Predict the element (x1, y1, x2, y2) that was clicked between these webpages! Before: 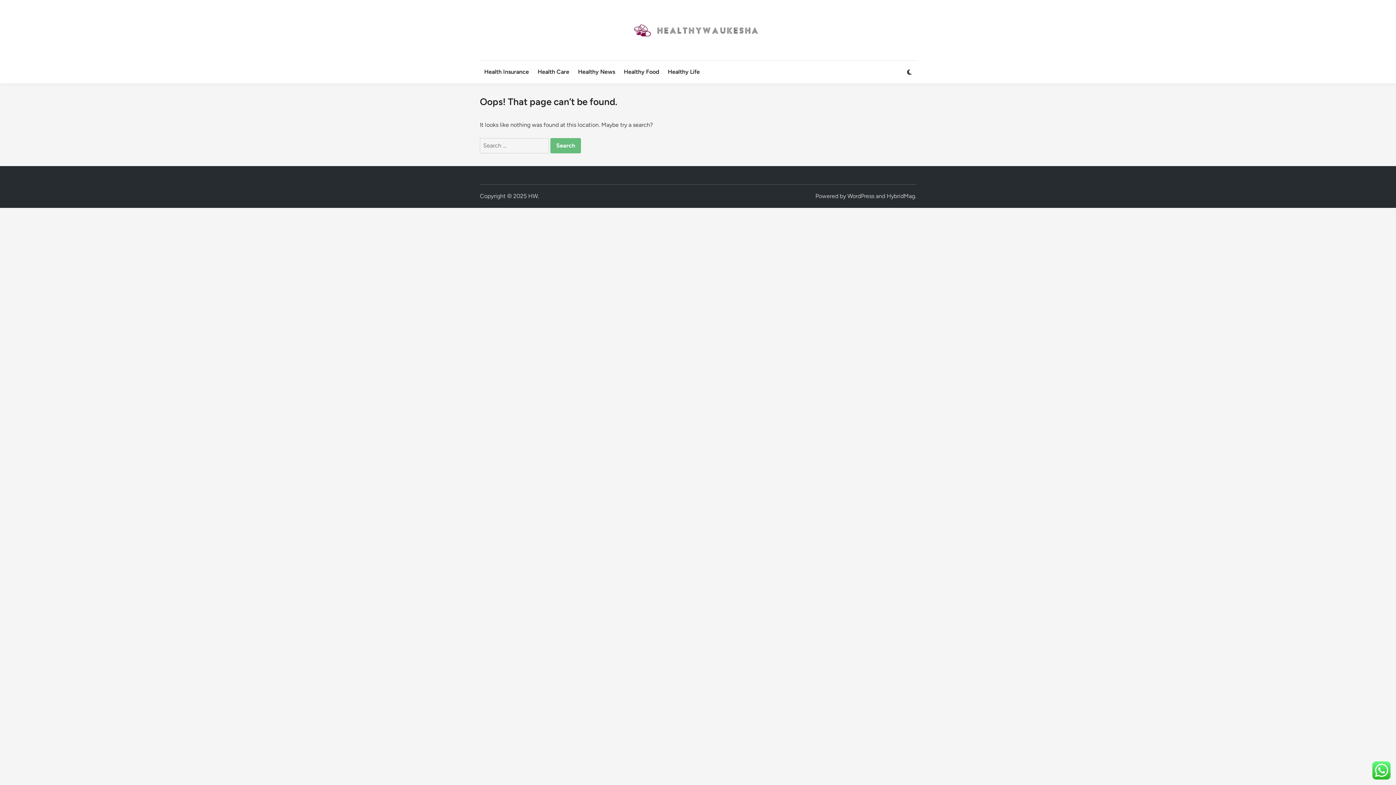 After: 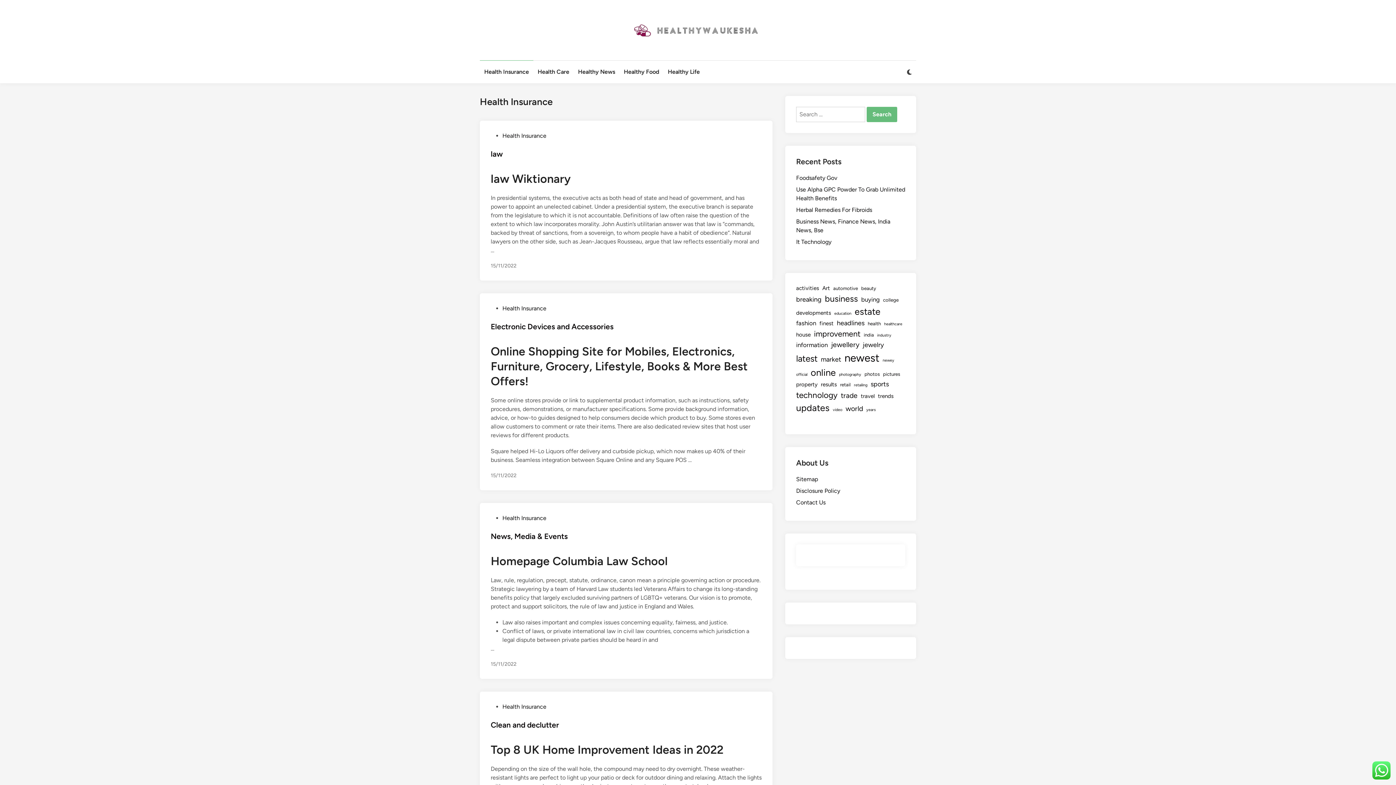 Action: bbox: (480, 60, 533, 83) label: Health Insurance